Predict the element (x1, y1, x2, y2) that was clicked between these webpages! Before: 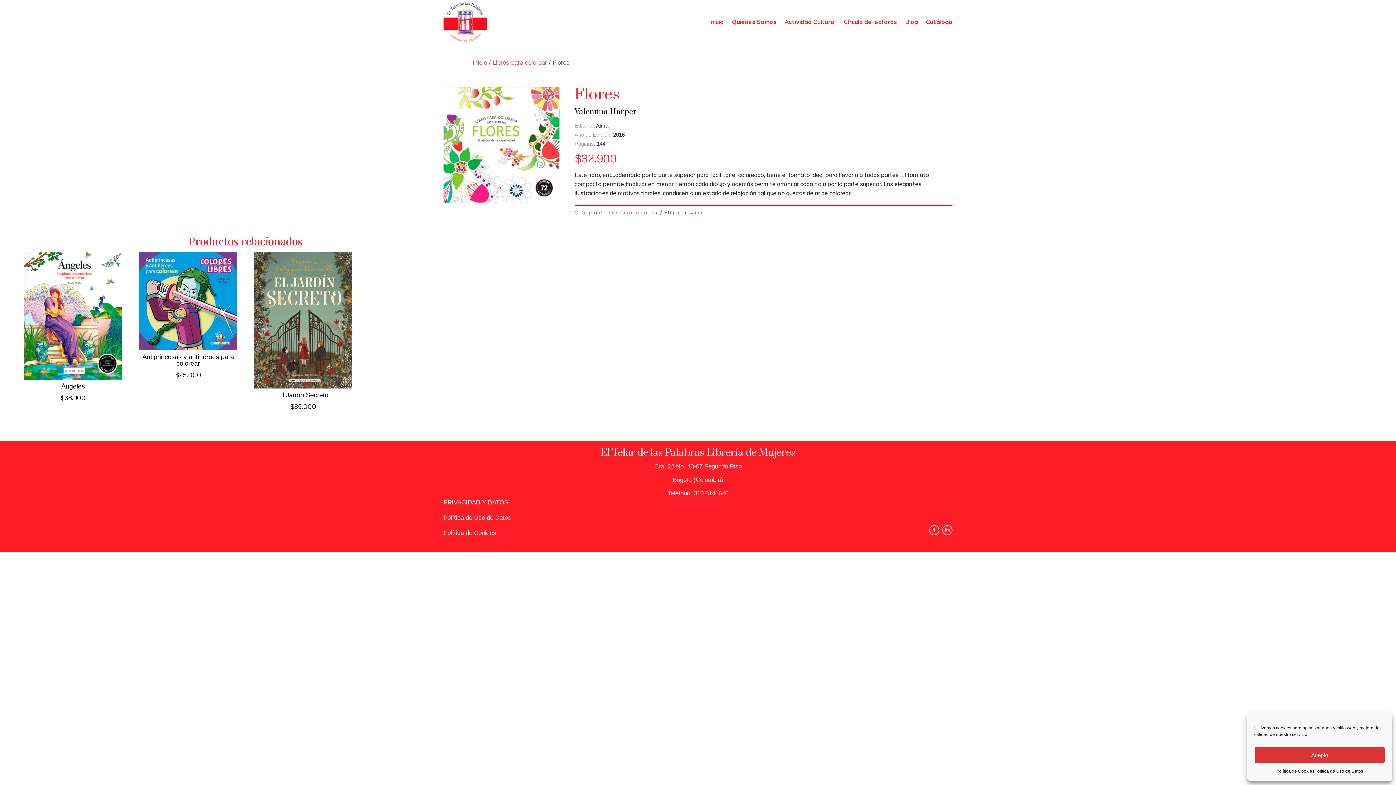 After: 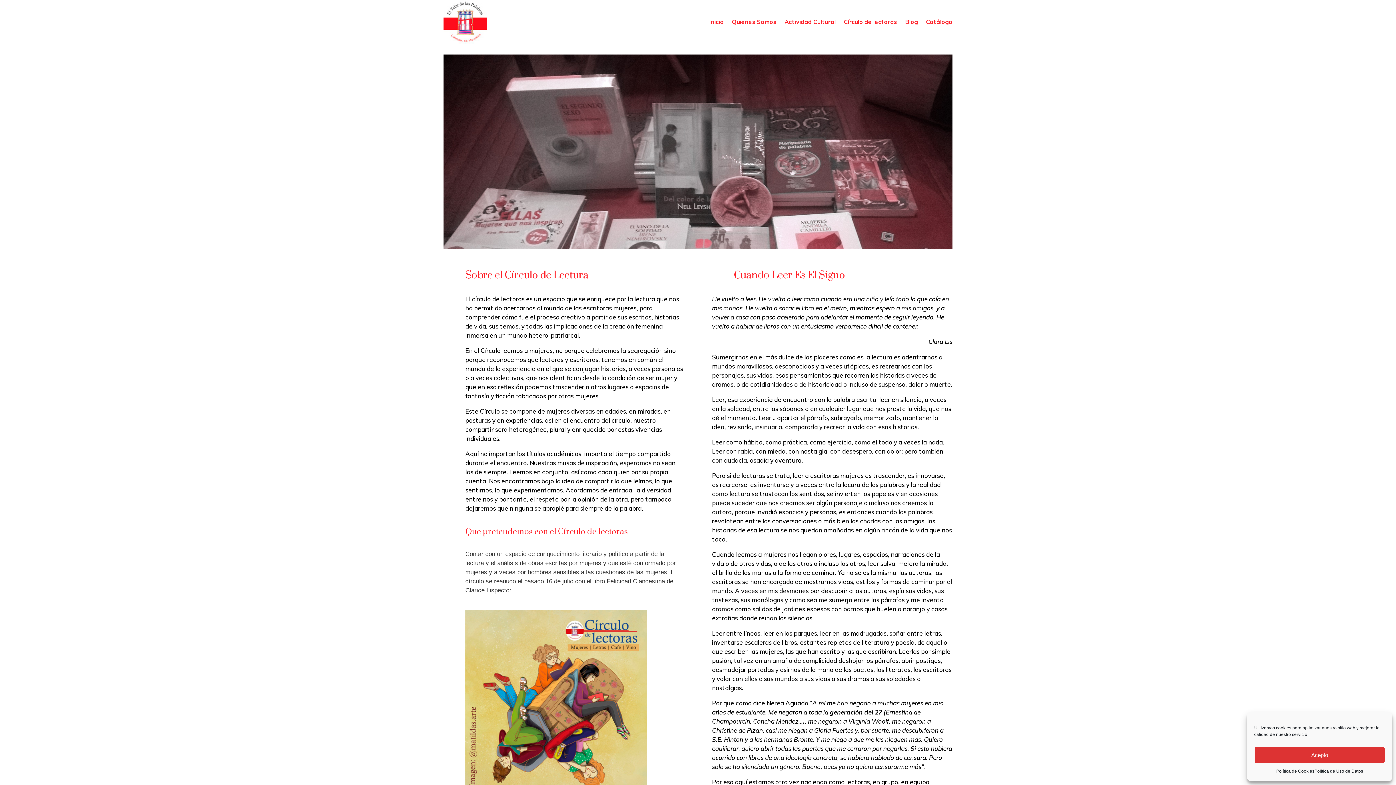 Action: label: Círculo de lectoras bbox: (844, 0, 897, 43)